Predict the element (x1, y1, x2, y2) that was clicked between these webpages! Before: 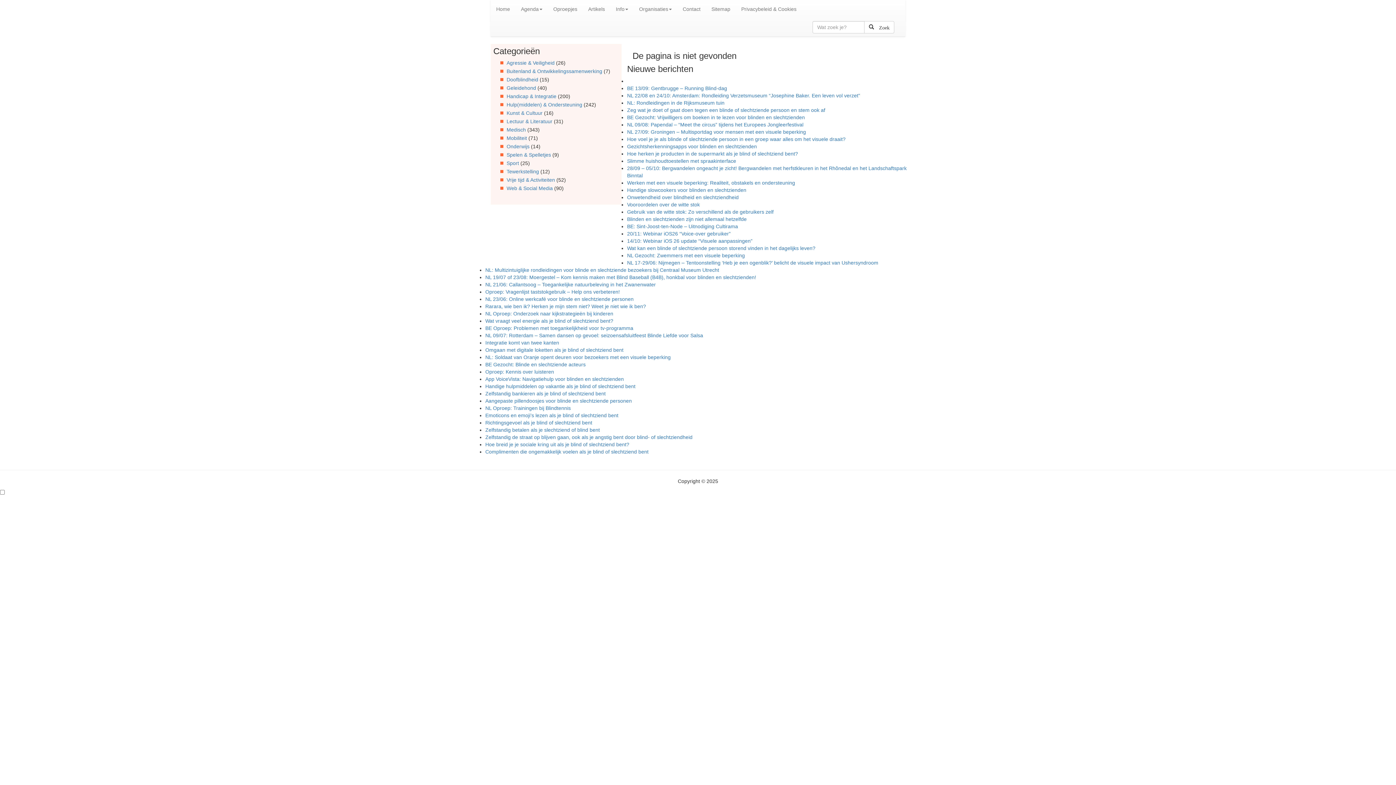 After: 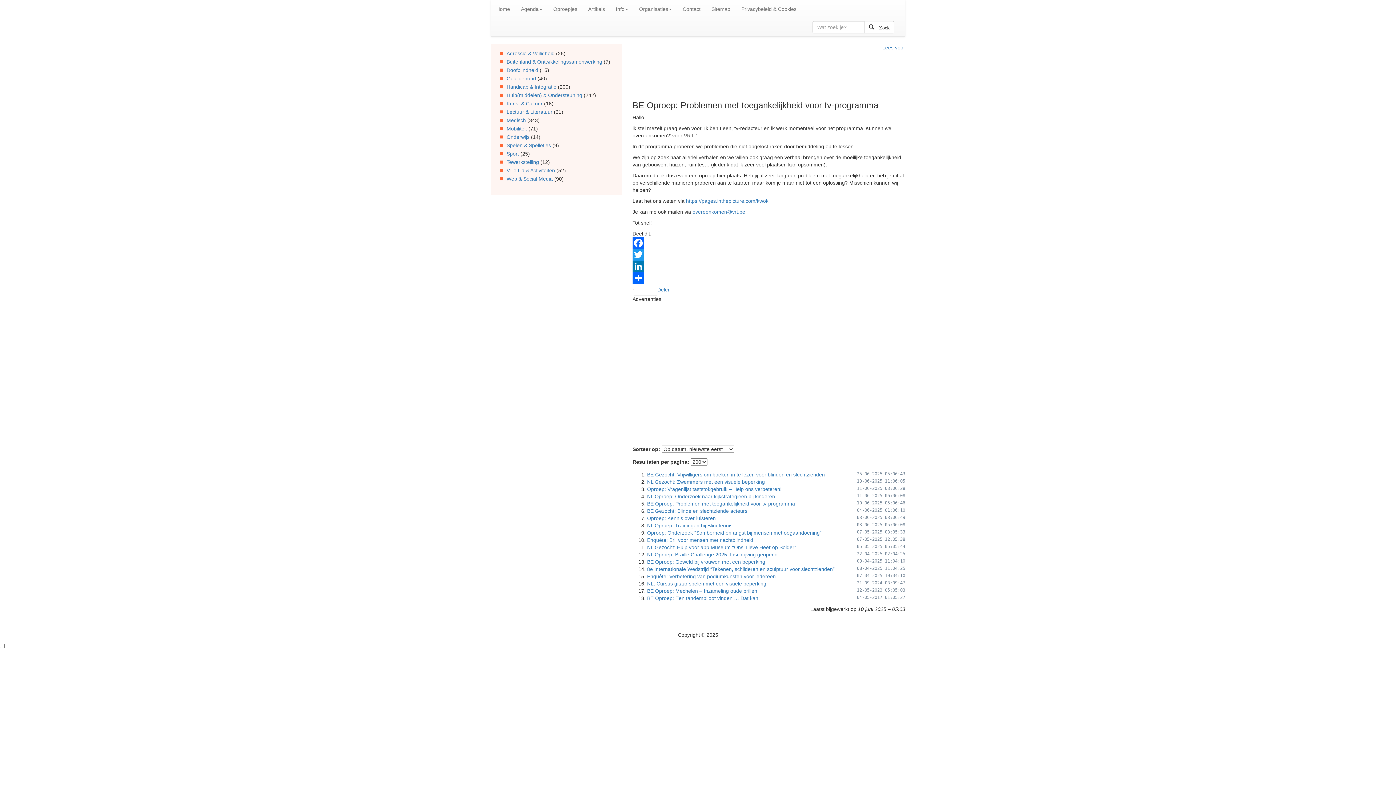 Action: label: BE Oproep: Problemen met toegankelijkheid voor tv-programma bbox: (485, 325, 633, 331)